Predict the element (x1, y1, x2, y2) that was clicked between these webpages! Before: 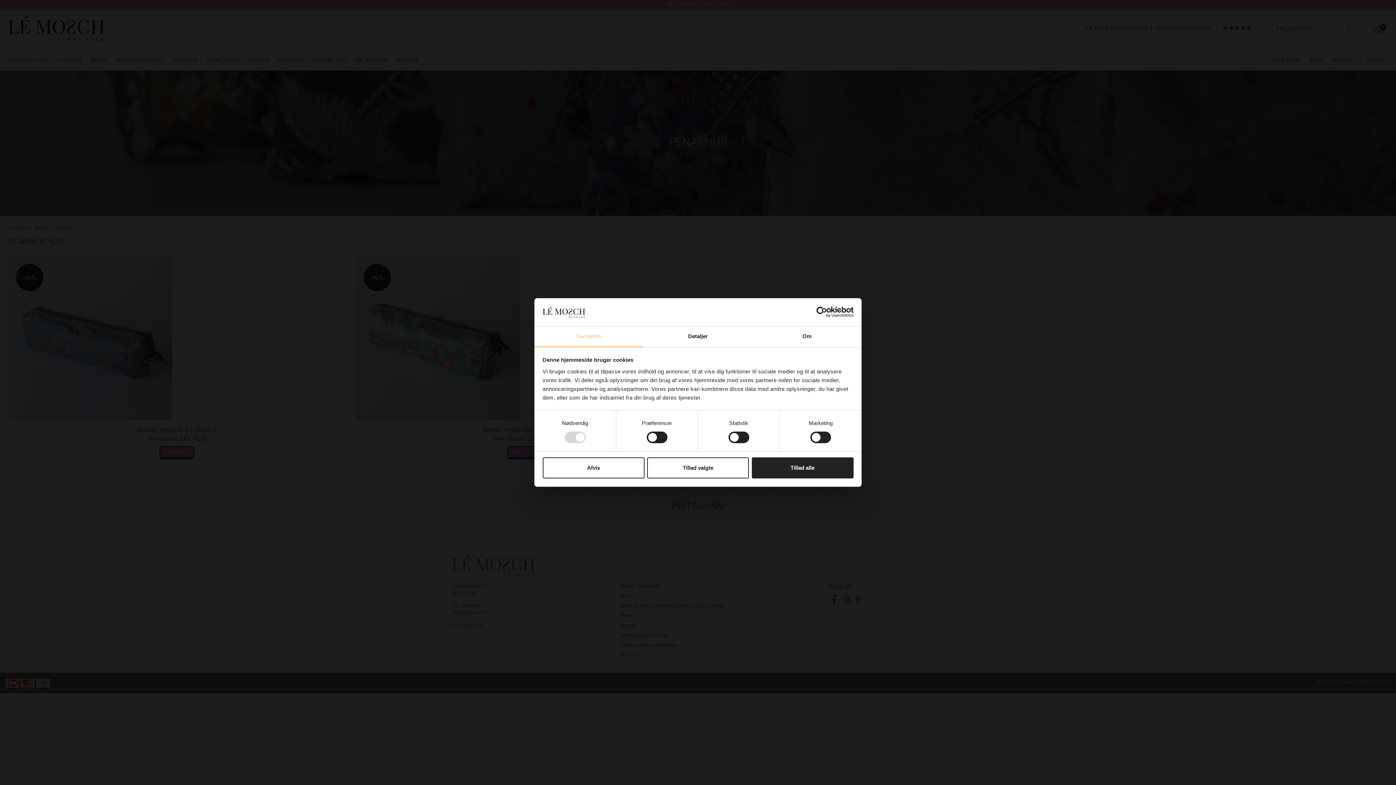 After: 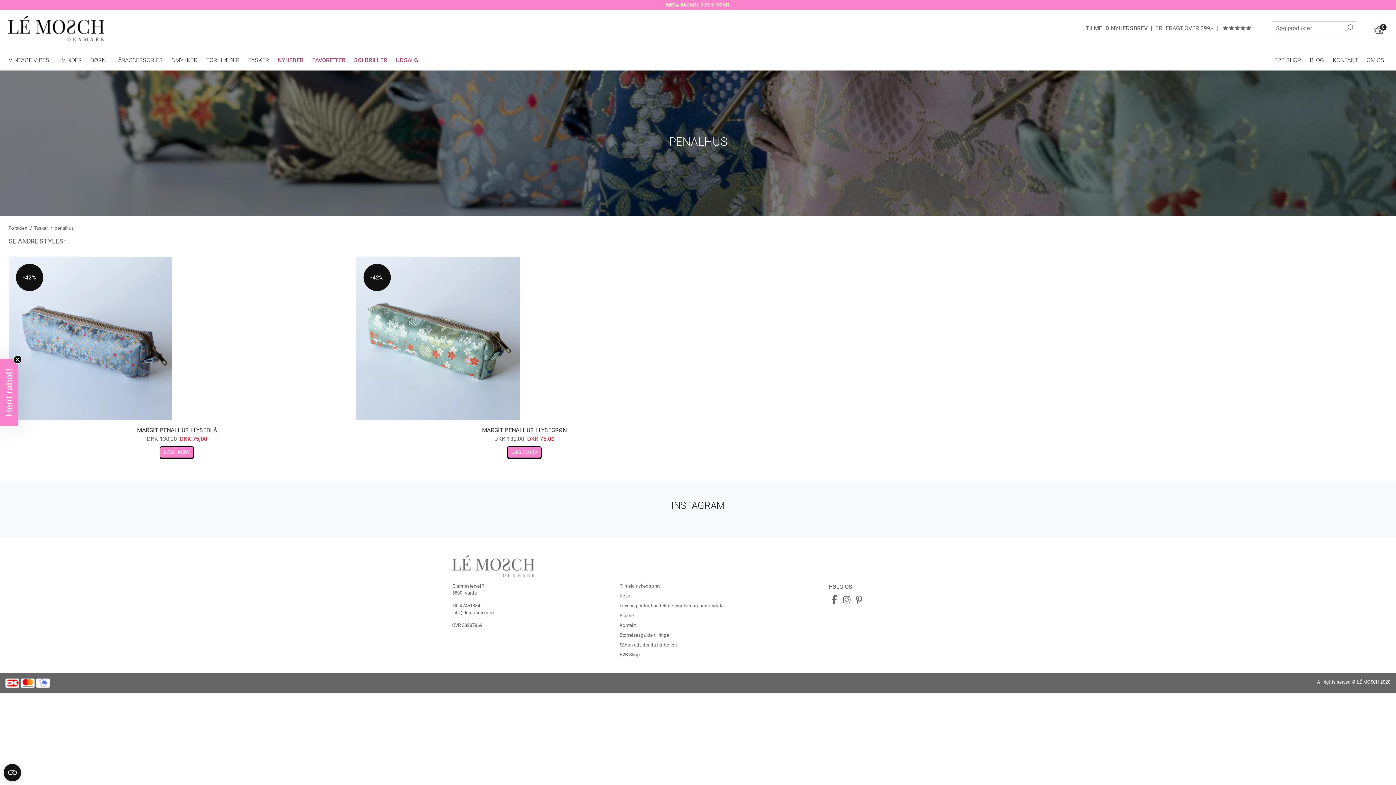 Action: bbox: (751, 457, 853, 478) label: Tillad alle